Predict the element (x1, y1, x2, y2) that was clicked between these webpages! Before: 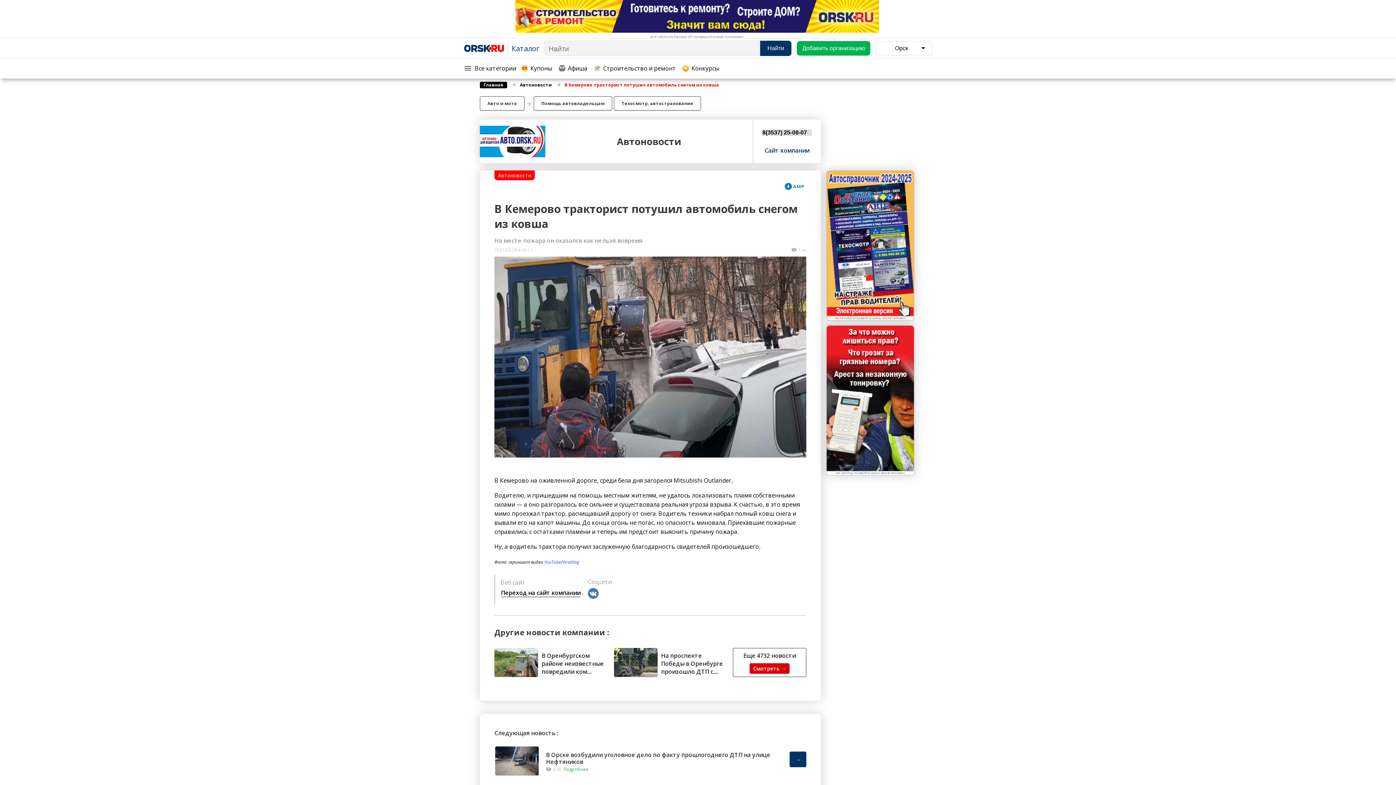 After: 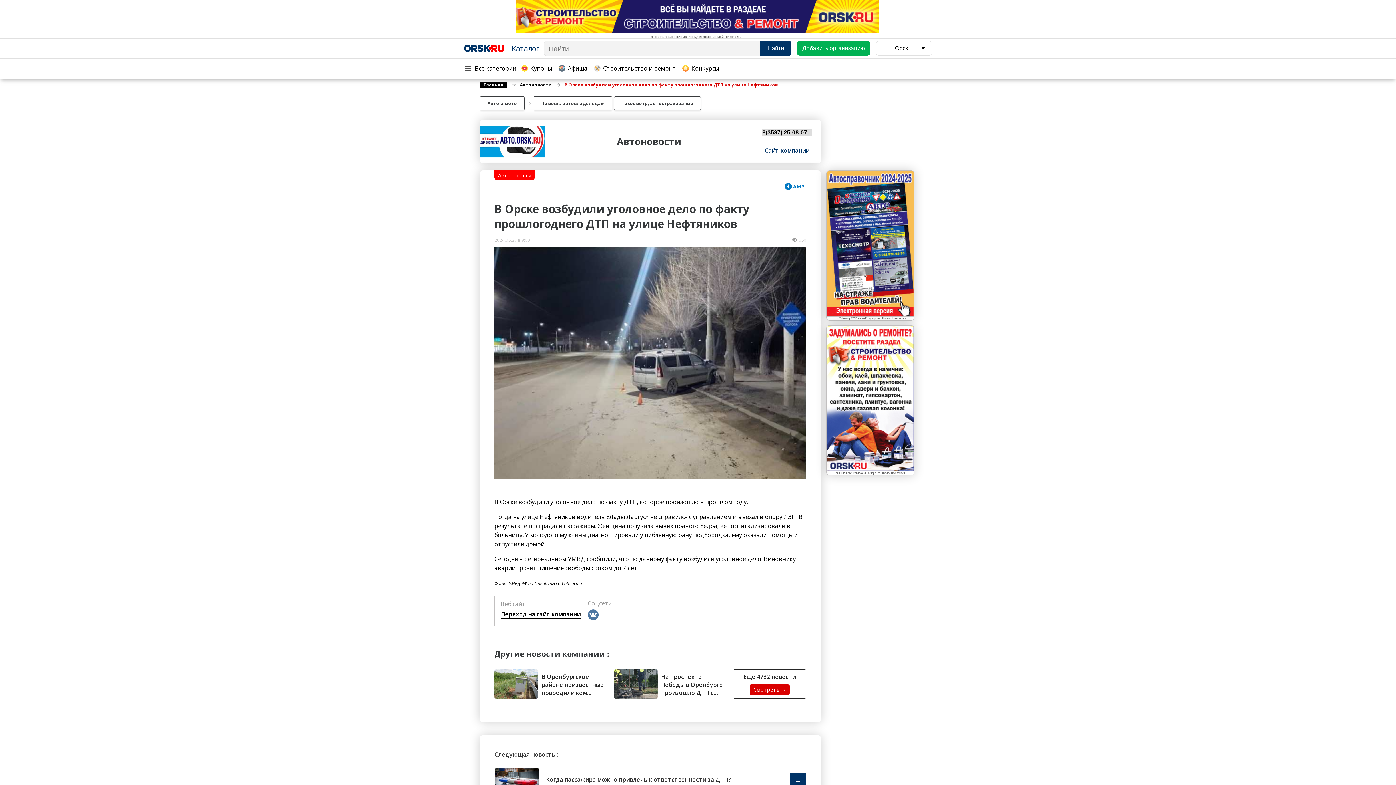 Action: bbox: (563, 766, 588, 772) label: Подробнее